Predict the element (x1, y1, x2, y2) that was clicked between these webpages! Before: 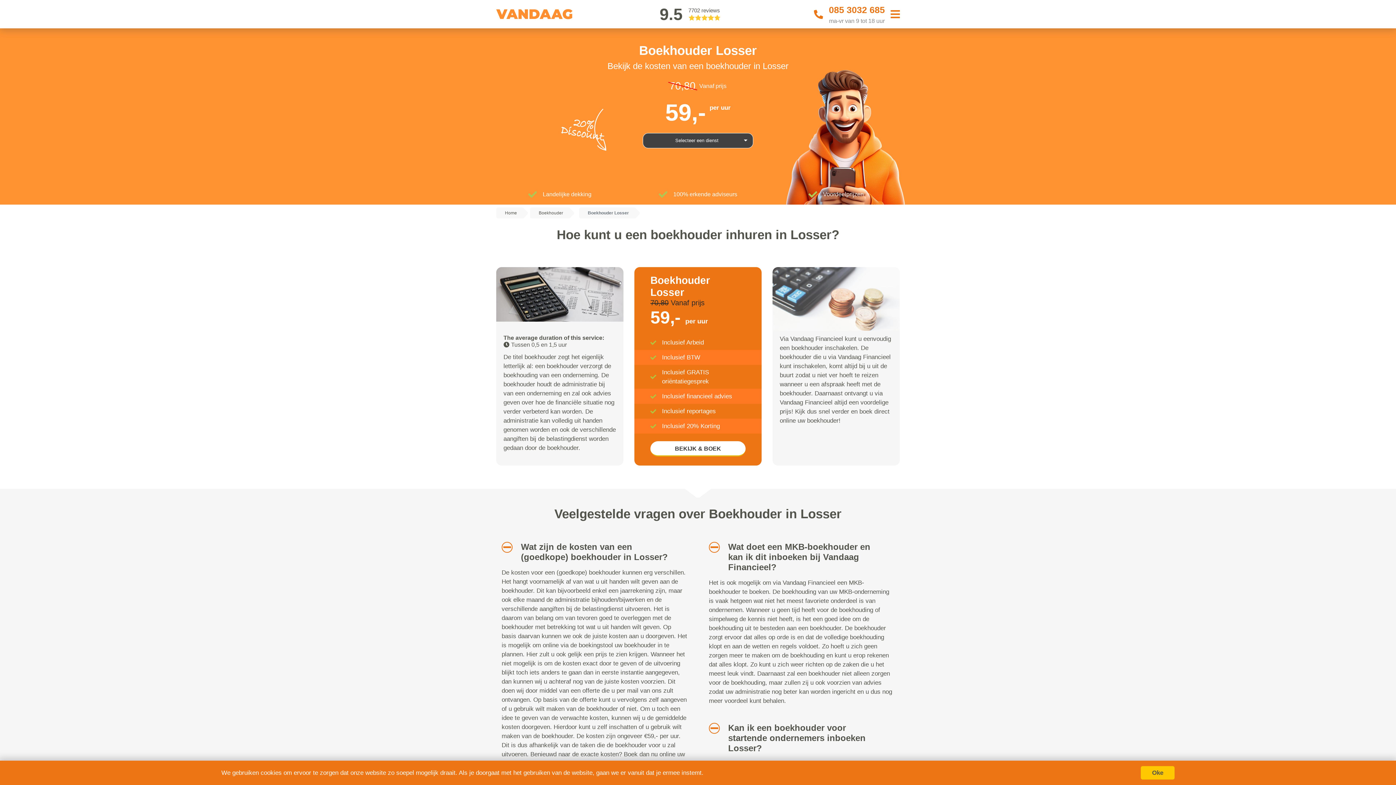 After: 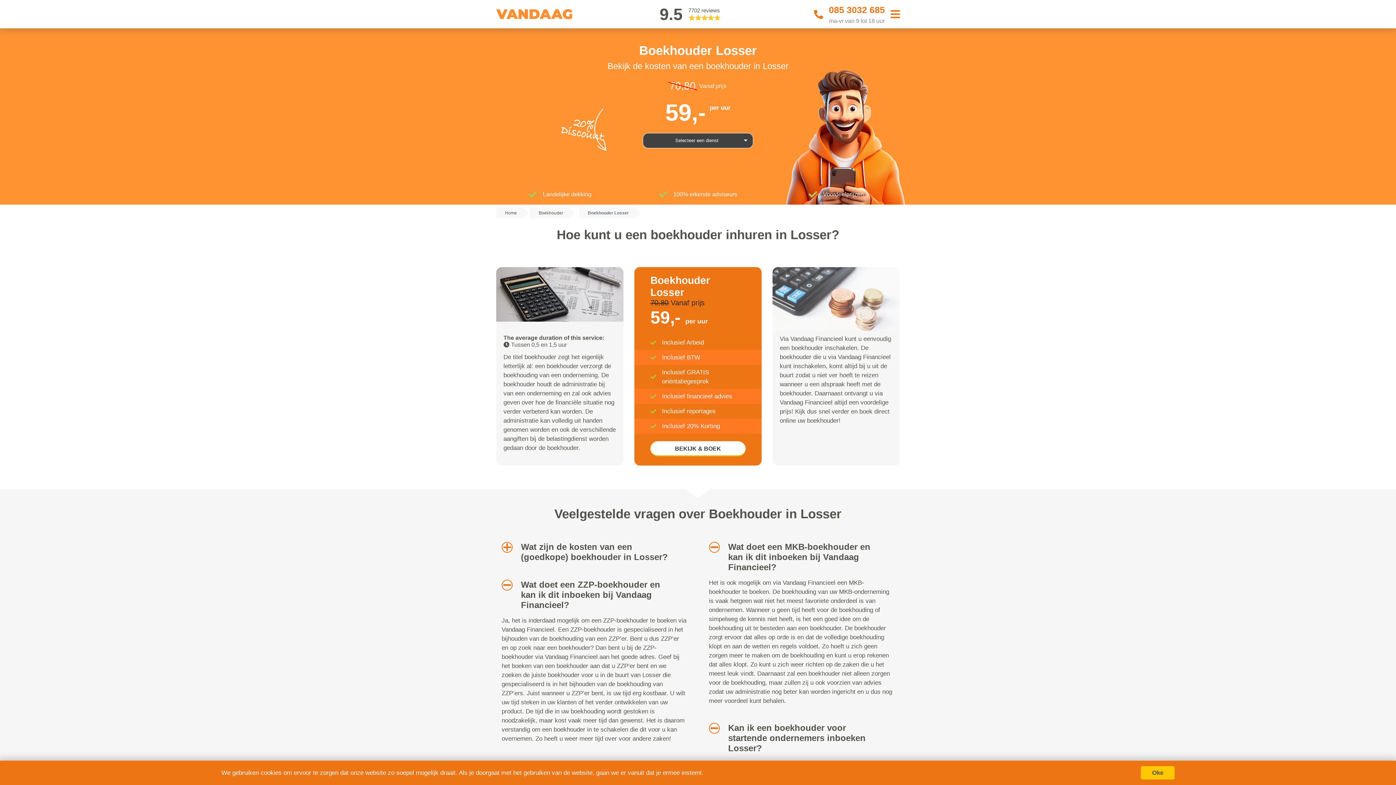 Action: bbox: (501, 542, 507, 553)